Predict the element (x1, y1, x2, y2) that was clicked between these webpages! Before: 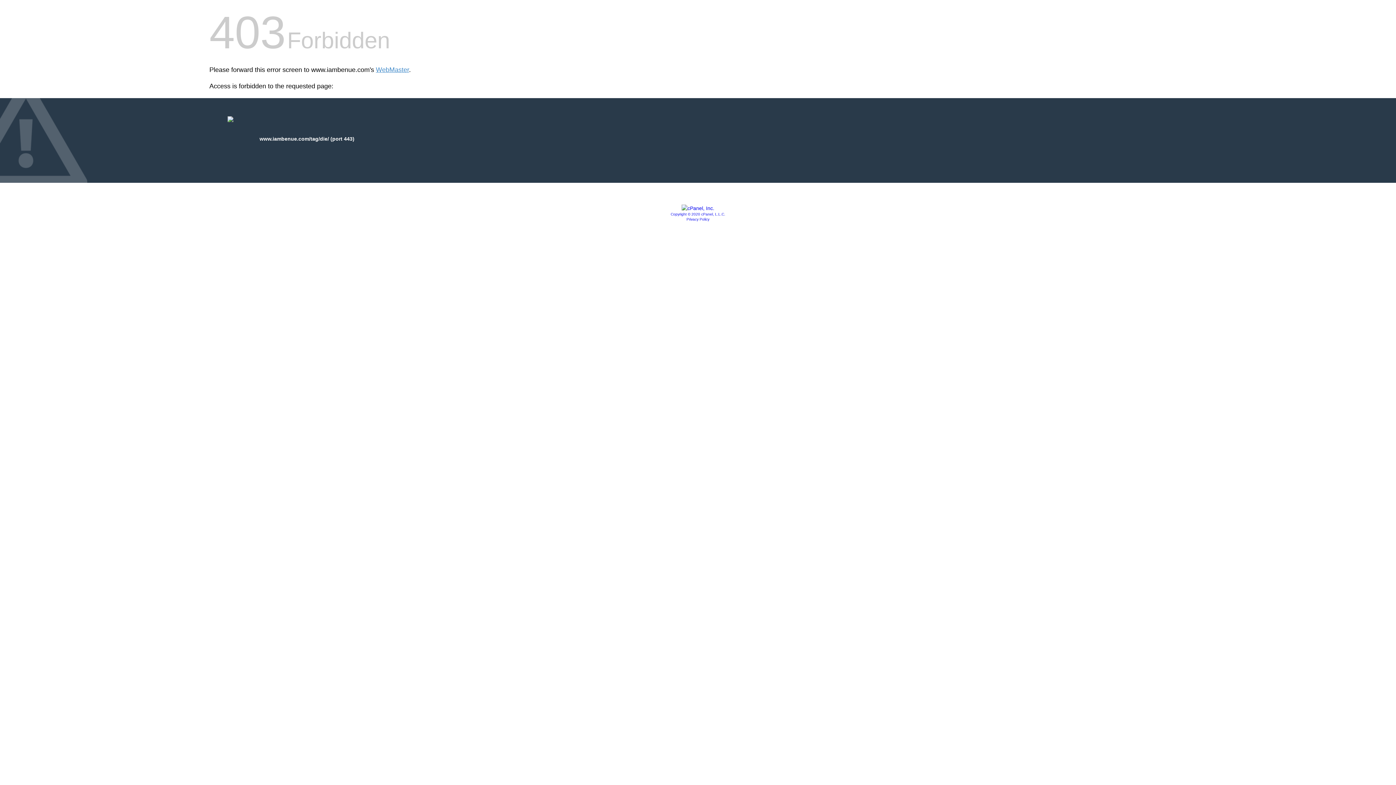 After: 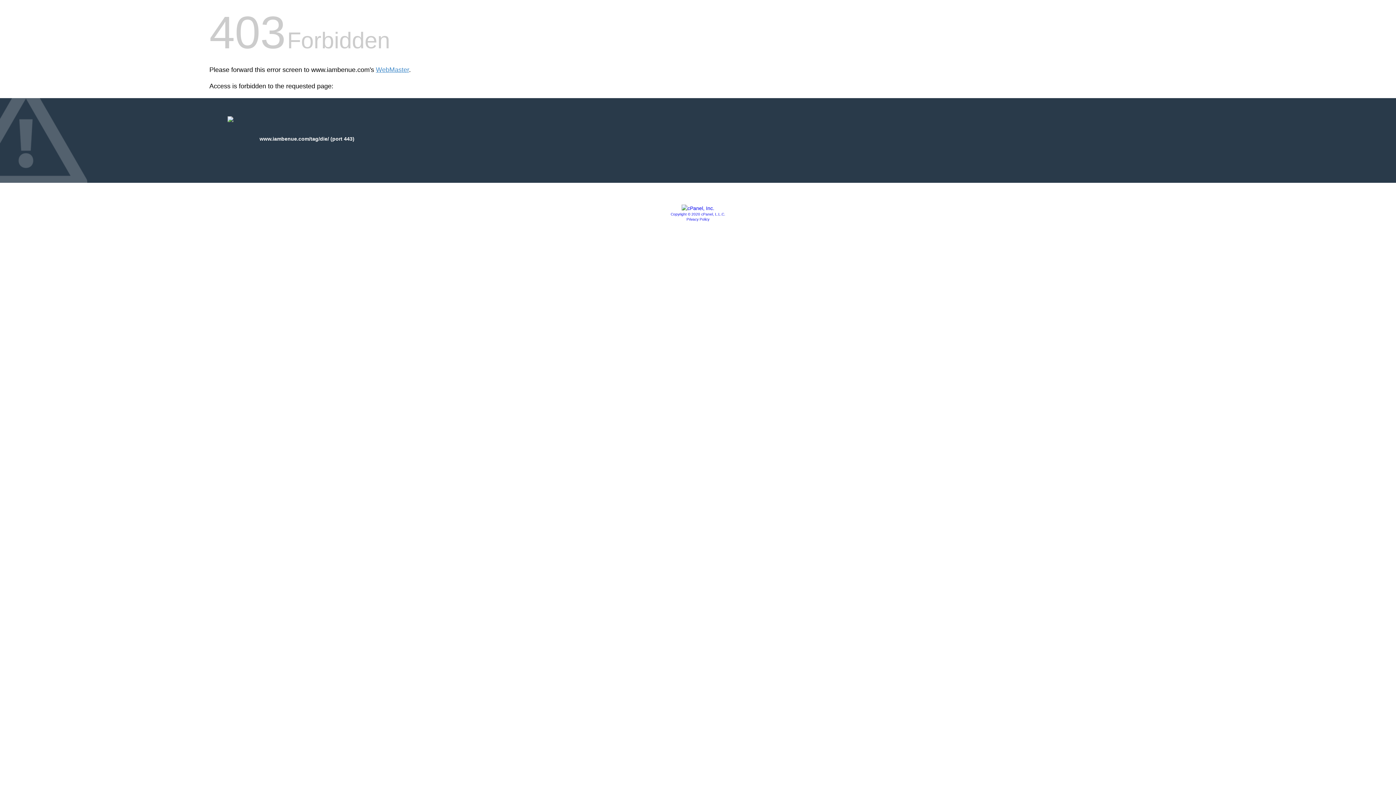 Action: bbox: (686, 217, 709, 221) label: Privacy Policy